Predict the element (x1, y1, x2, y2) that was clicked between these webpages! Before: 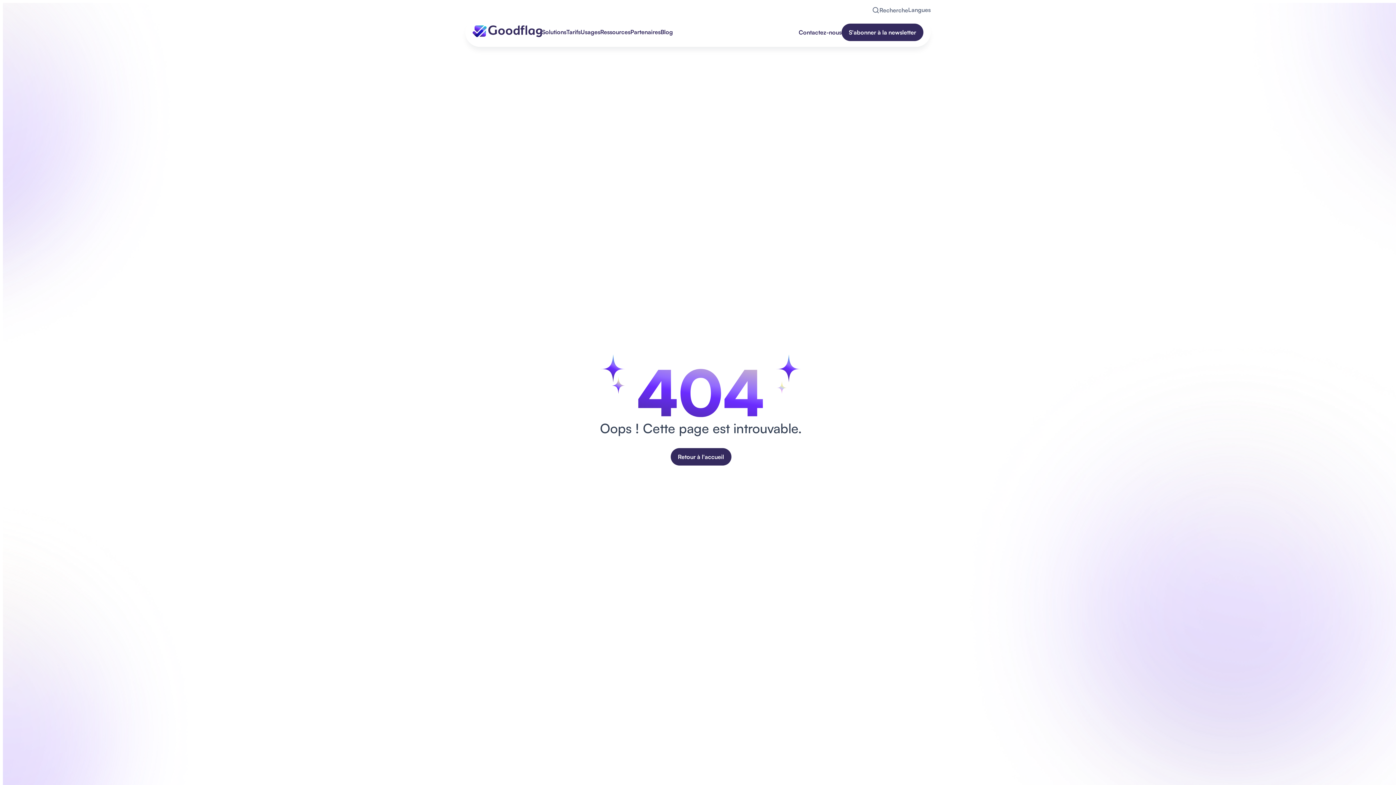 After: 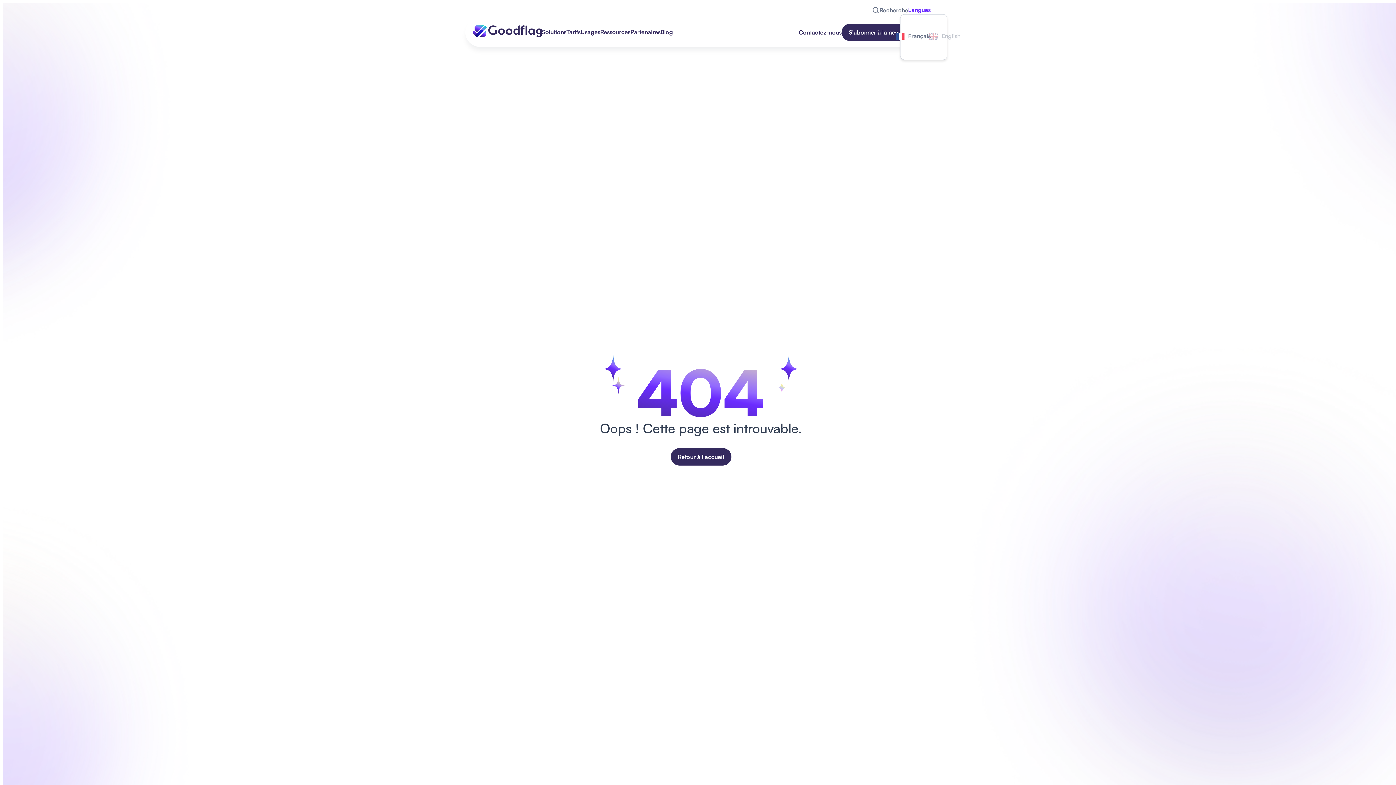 Action: label: Langues bbox: (908, 6, 930, 13)